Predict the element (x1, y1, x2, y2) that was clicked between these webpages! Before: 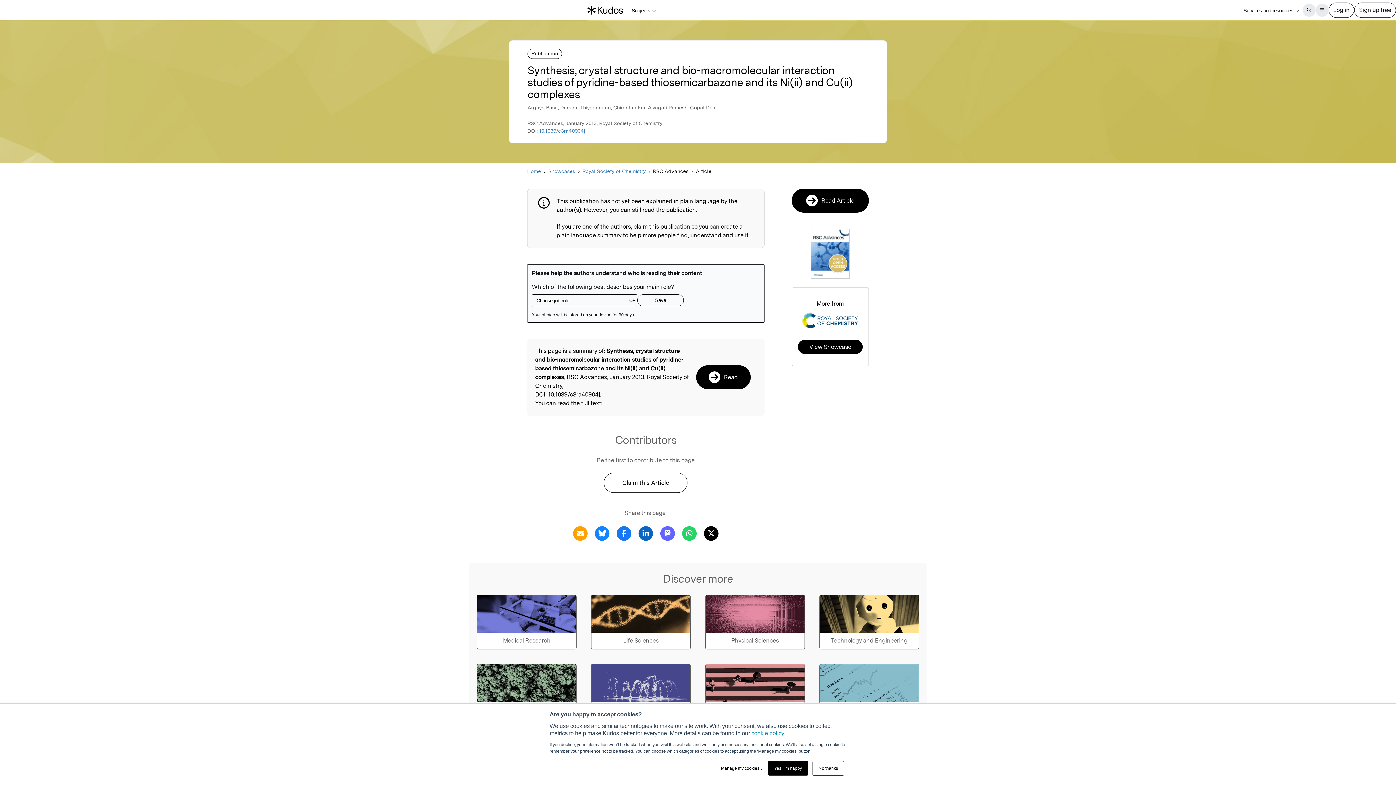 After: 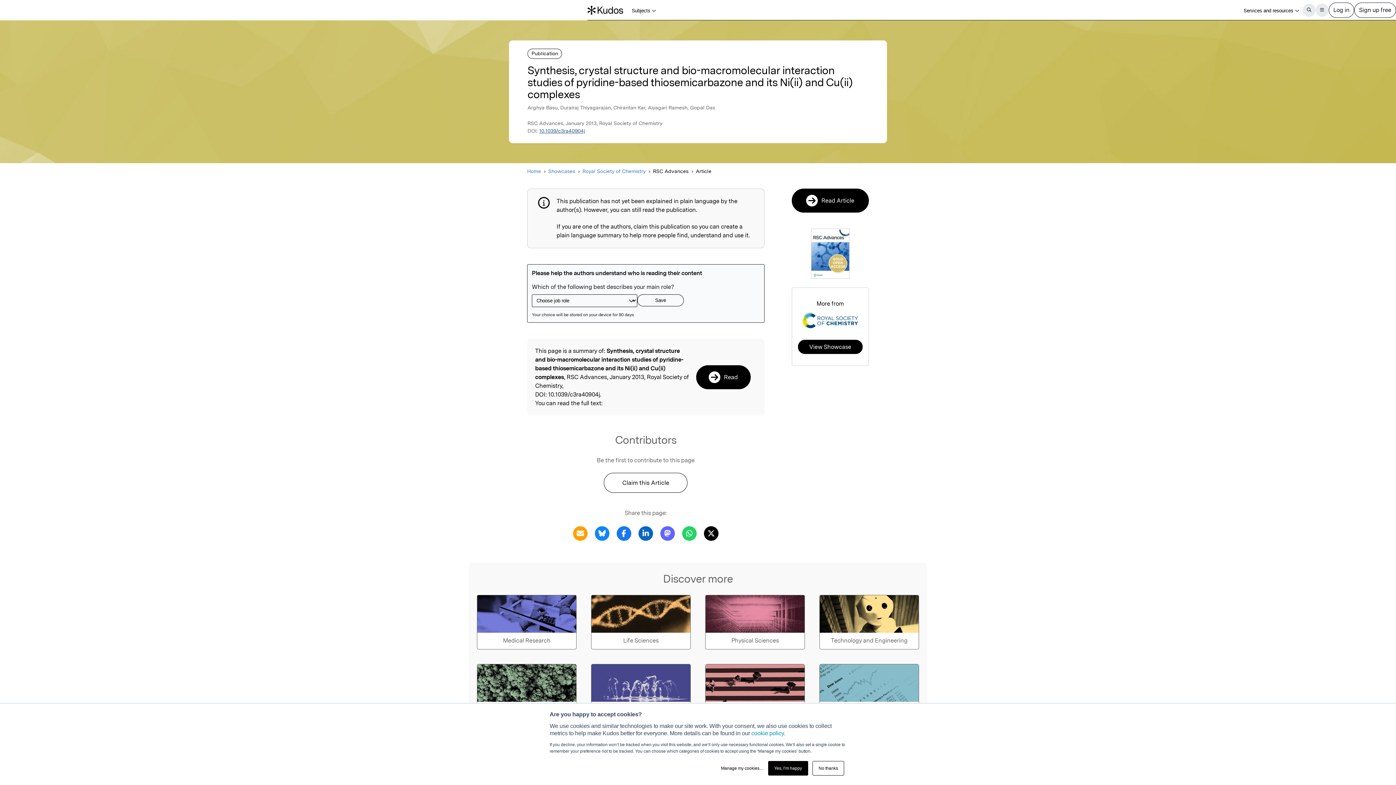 Action: label: 10.1039/c3ra40904j bbox: (539, 128, 585, 133)